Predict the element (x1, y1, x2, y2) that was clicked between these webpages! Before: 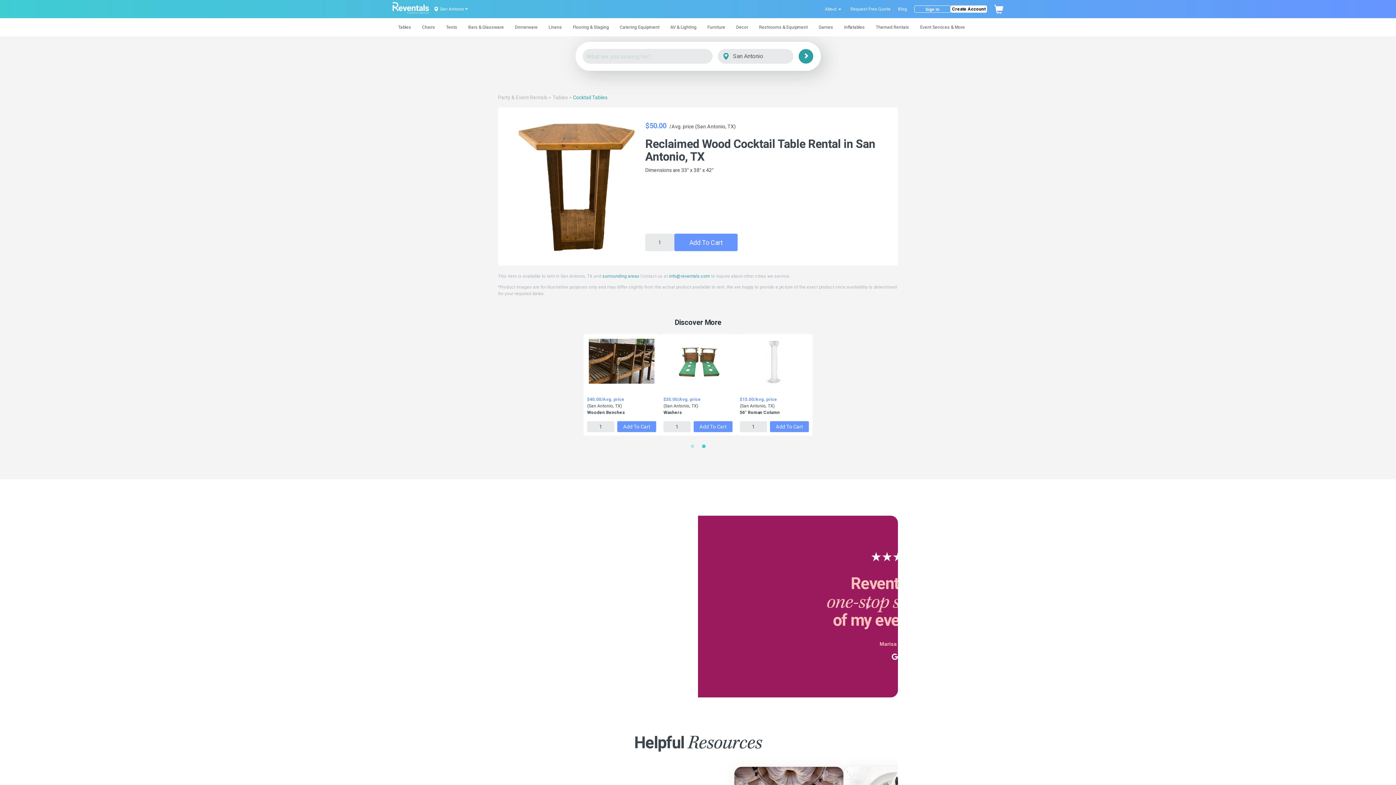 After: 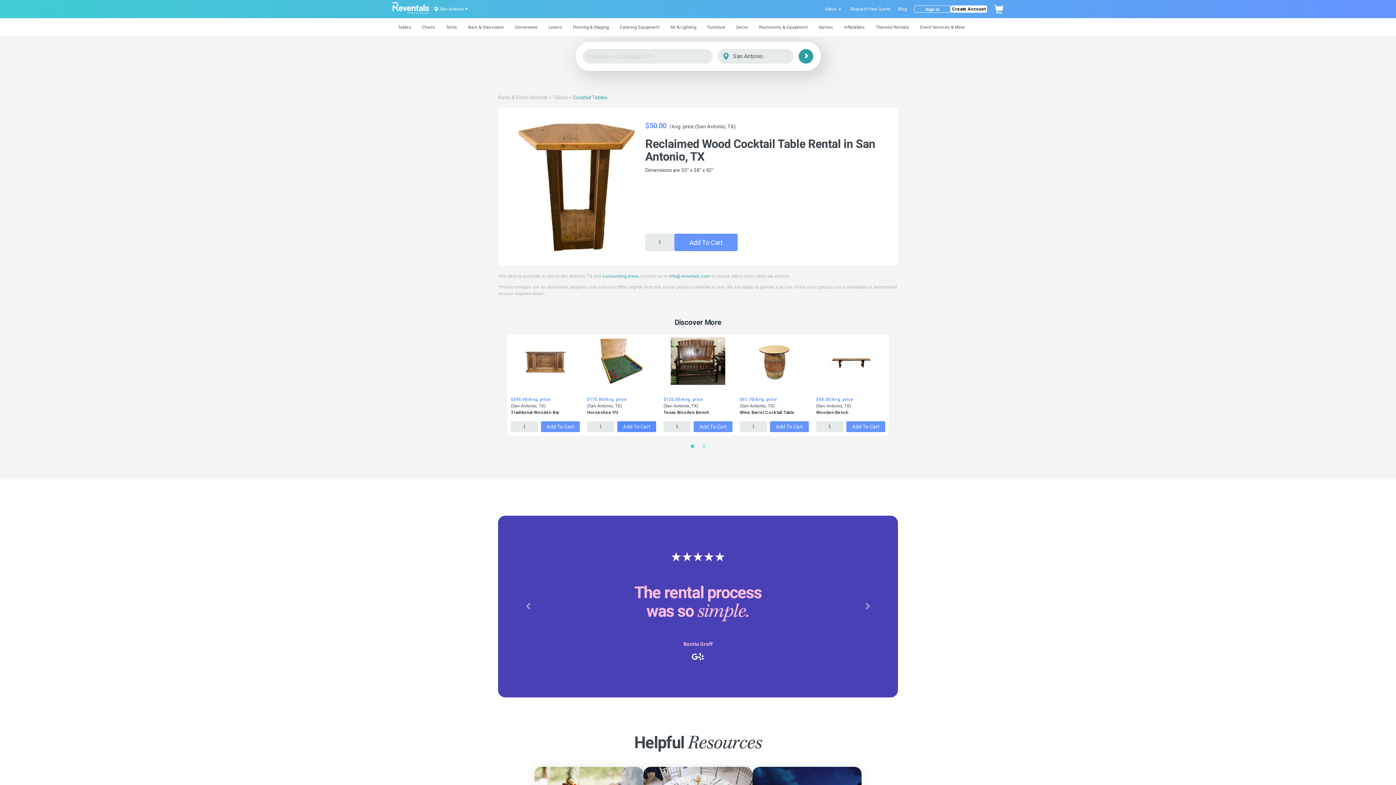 Action: bbox: (617, 421, 656, 432) label: Add To Cart